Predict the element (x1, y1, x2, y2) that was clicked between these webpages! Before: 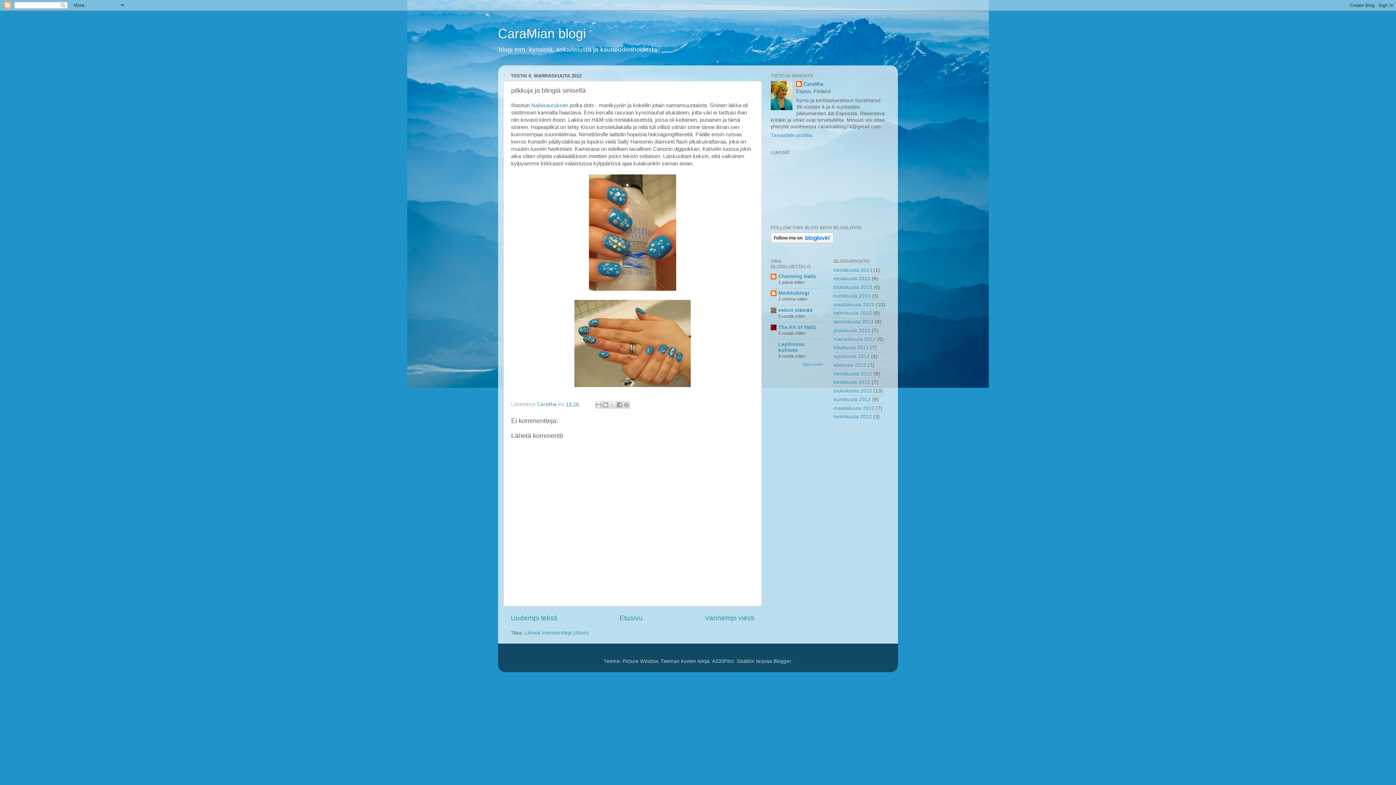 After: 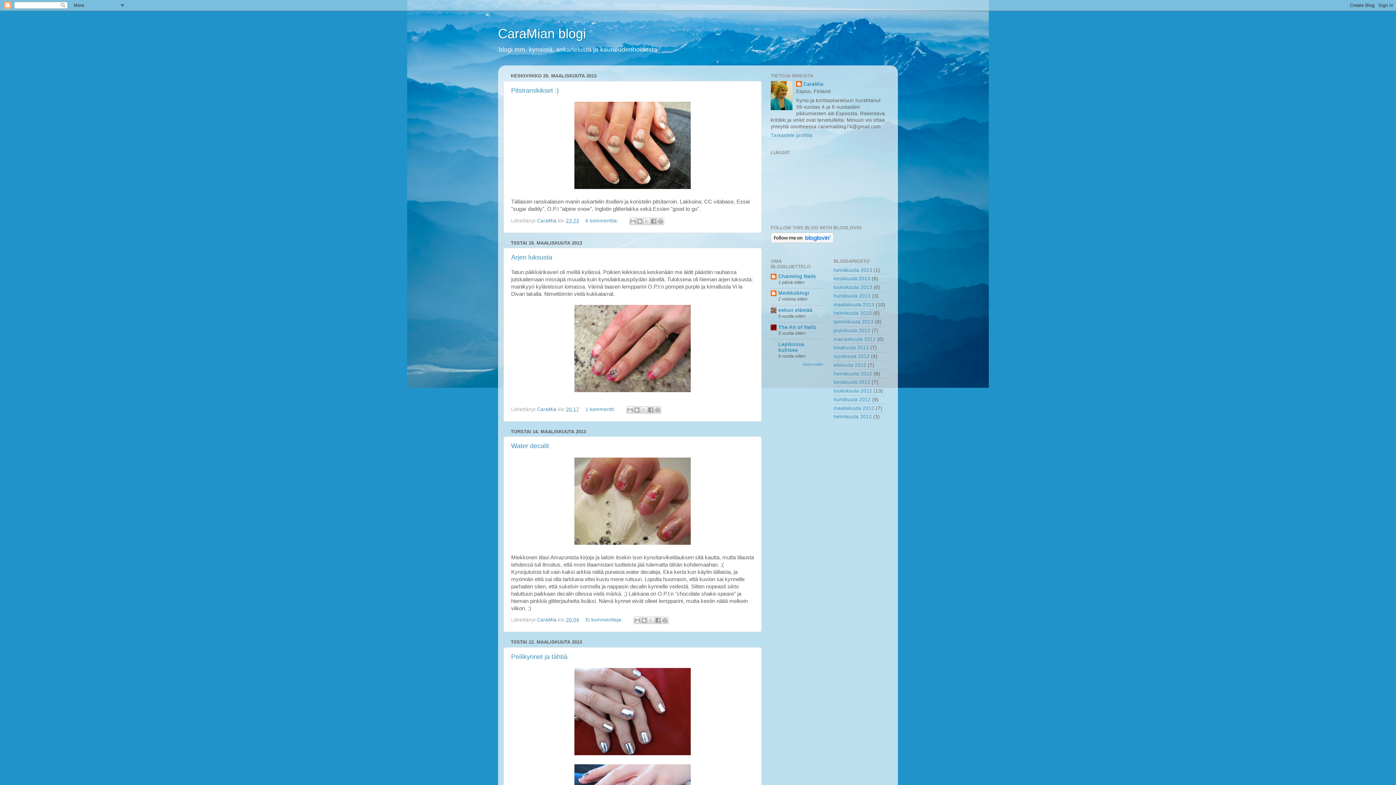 Action: label: maaliskuuta 2013 bbox: (833, 302, 874, 307)